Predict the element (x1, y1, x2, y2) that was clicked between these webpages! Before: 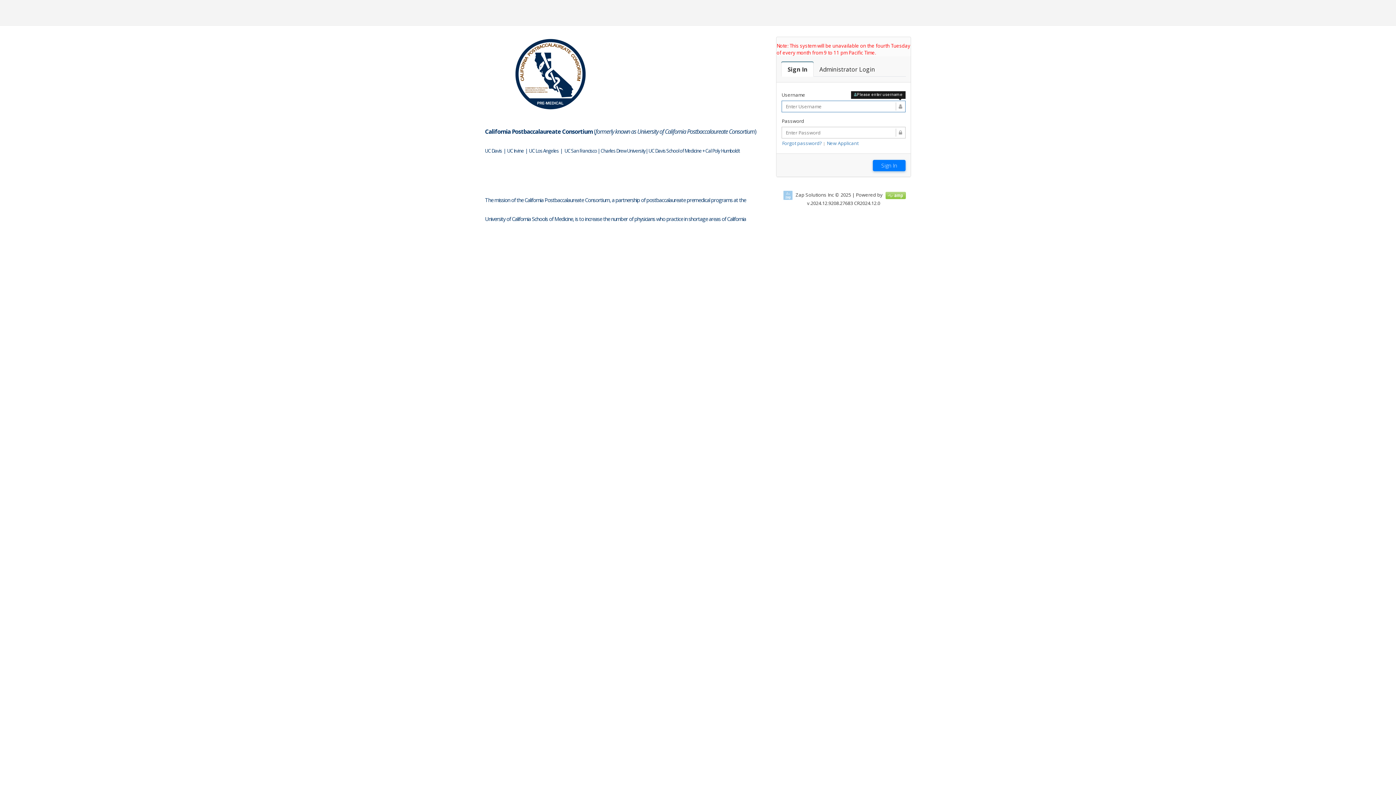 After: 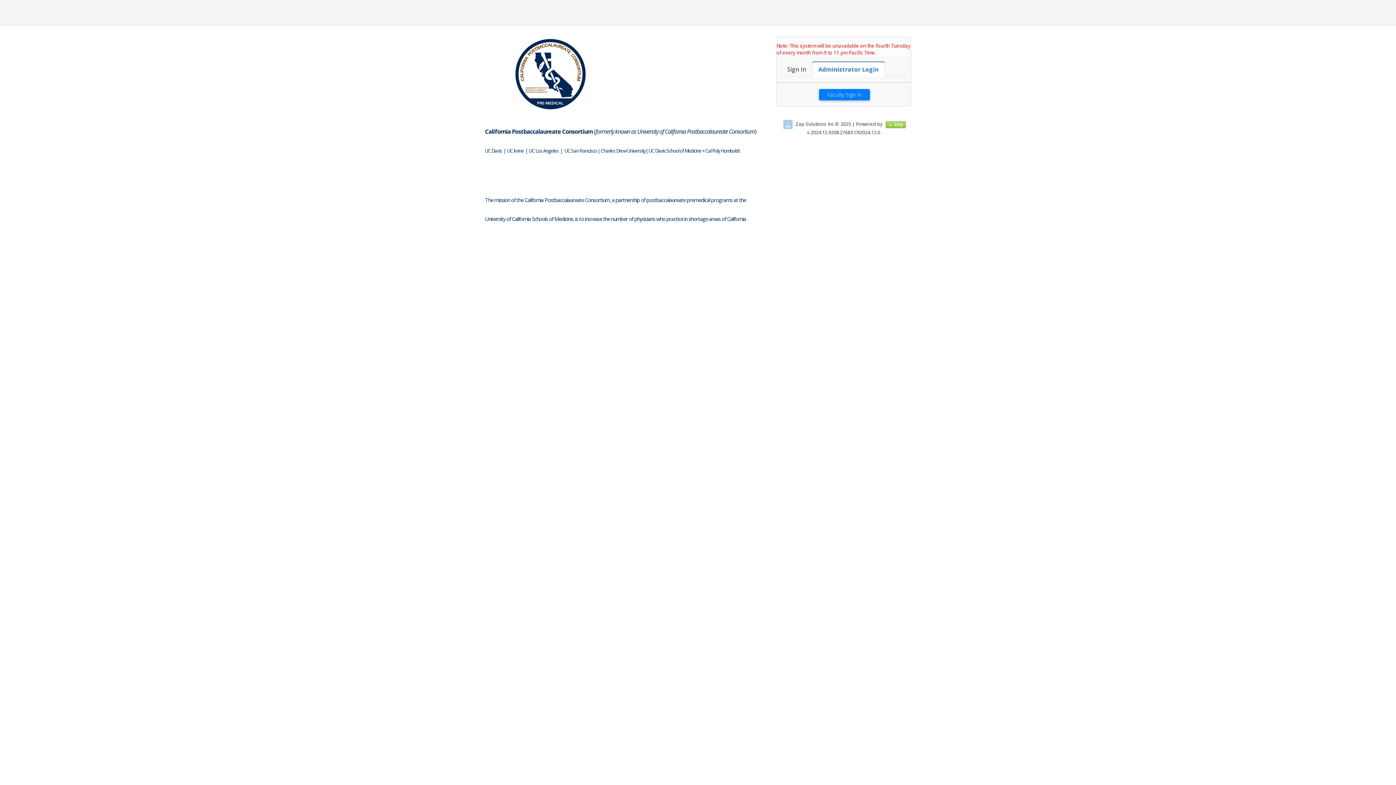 Action: label: Faculty Login

Administrator Login bbox: (813, 61, 881, 76)